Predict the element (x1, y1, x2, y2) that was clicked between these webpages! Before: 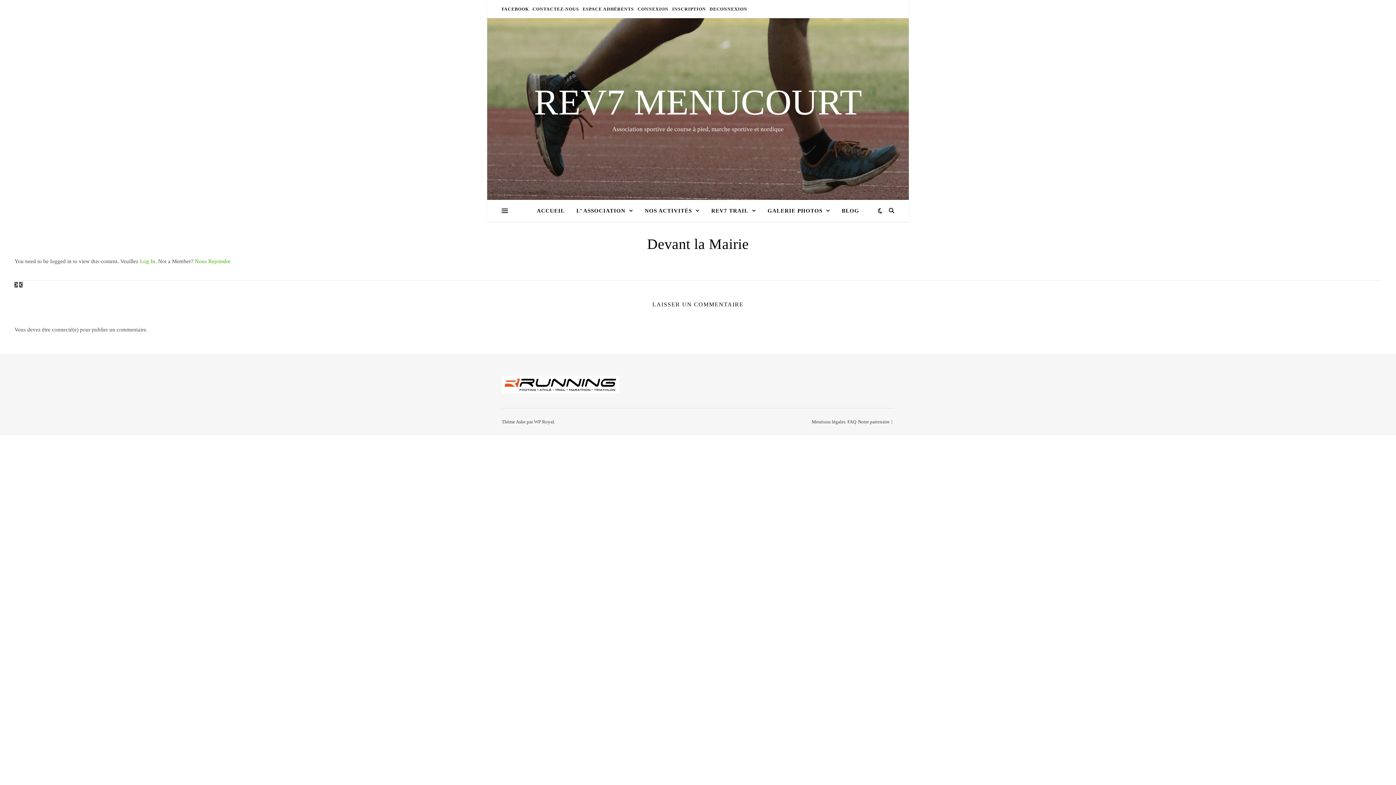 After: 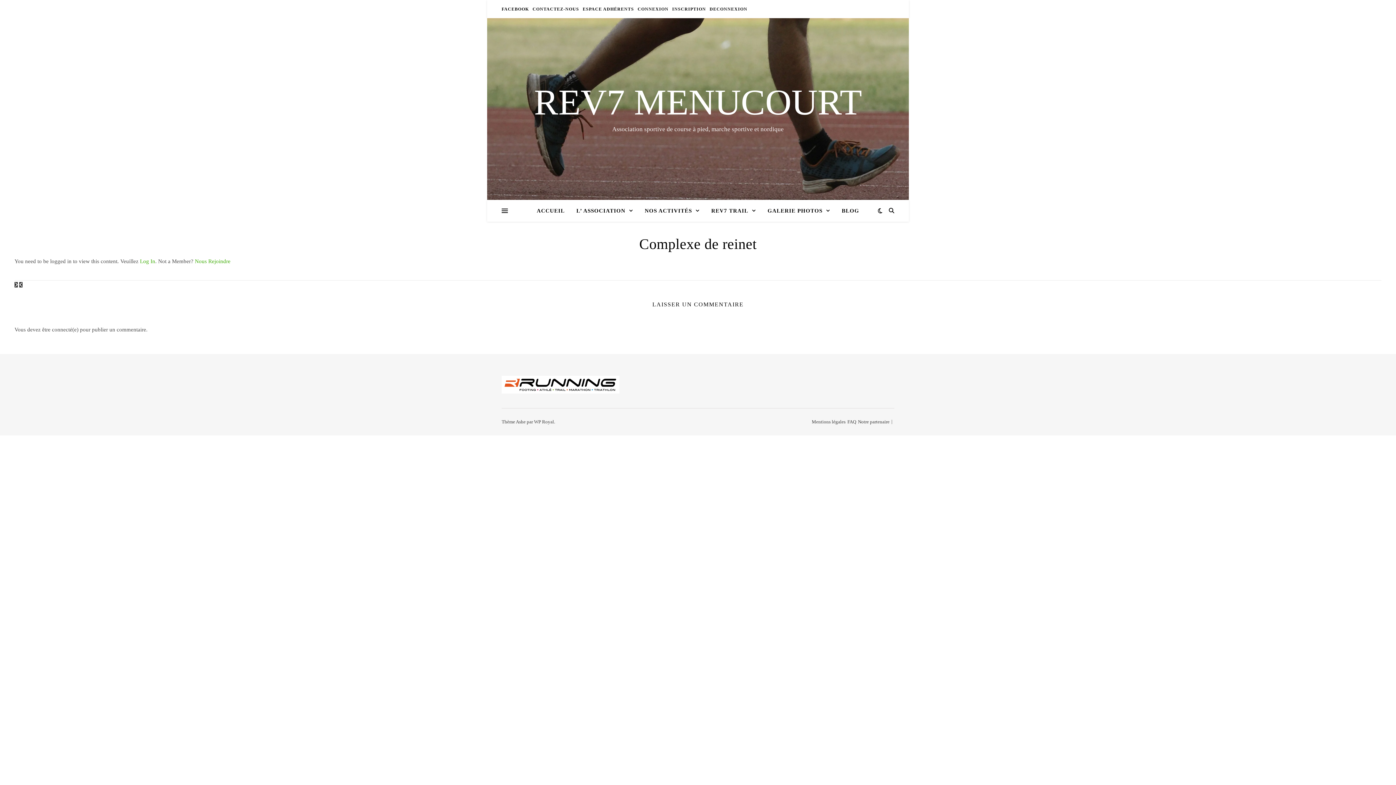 Action: bbox: (19, 282, 22, 288)